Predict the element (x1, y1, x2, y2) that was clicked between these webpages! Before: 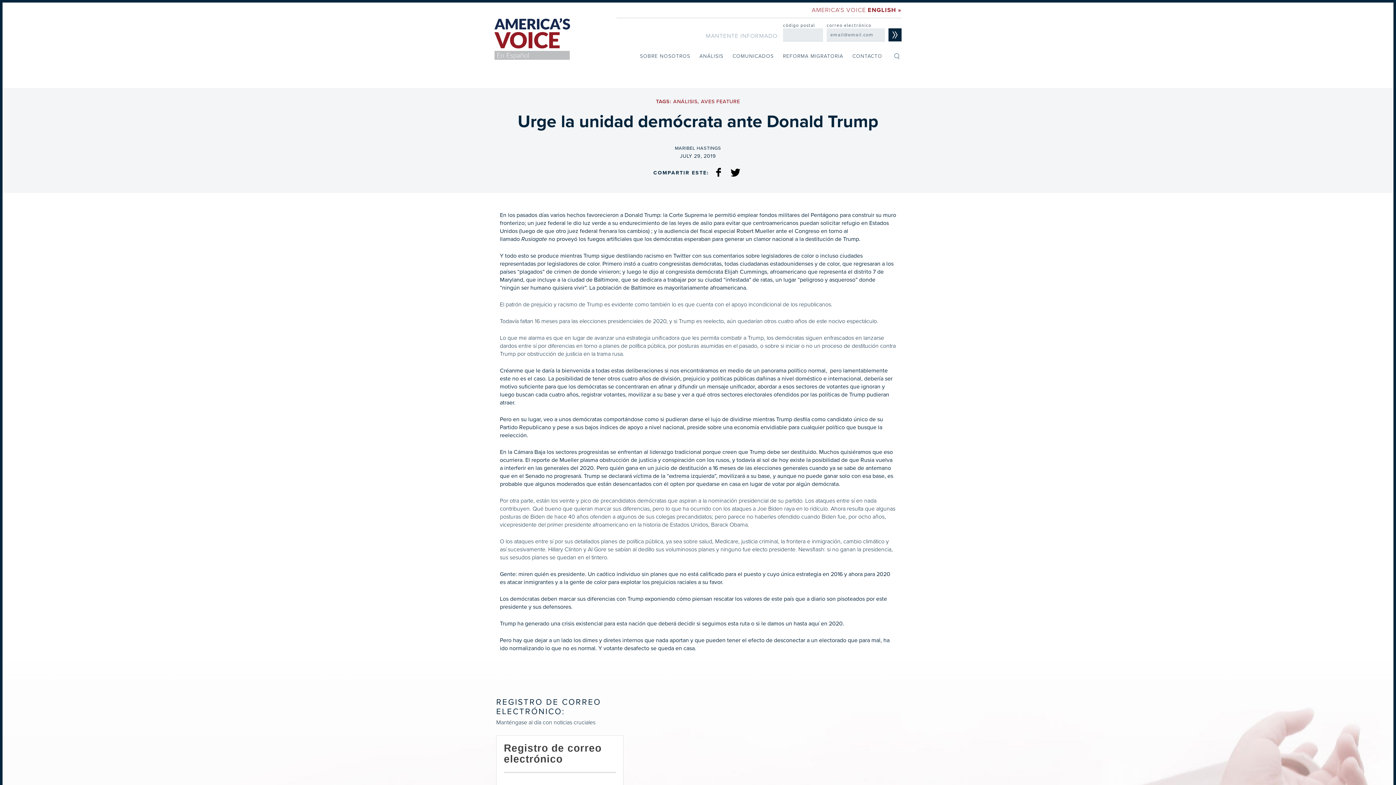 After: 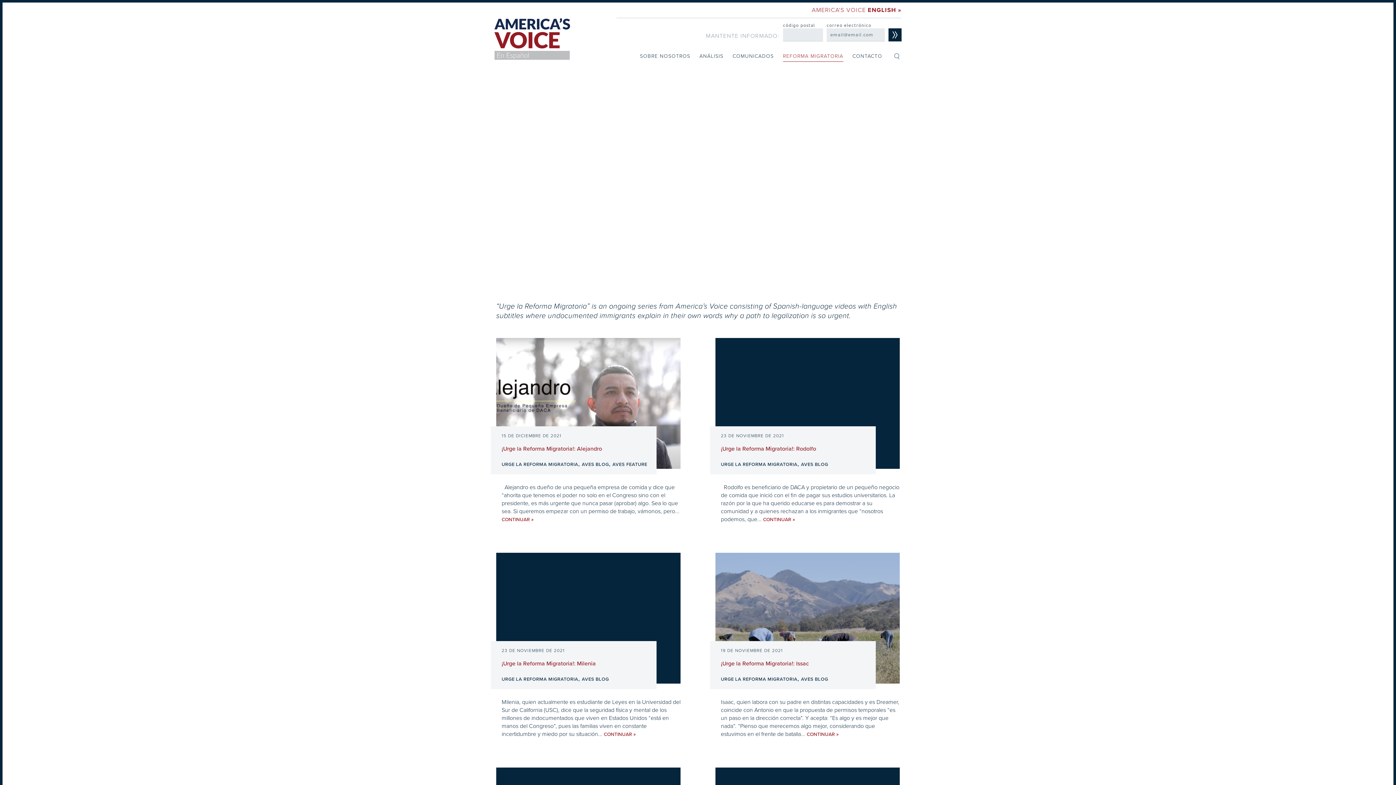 Action: label: REFORMA MIGRATORIA bbox: (783, 50, 843, 61)